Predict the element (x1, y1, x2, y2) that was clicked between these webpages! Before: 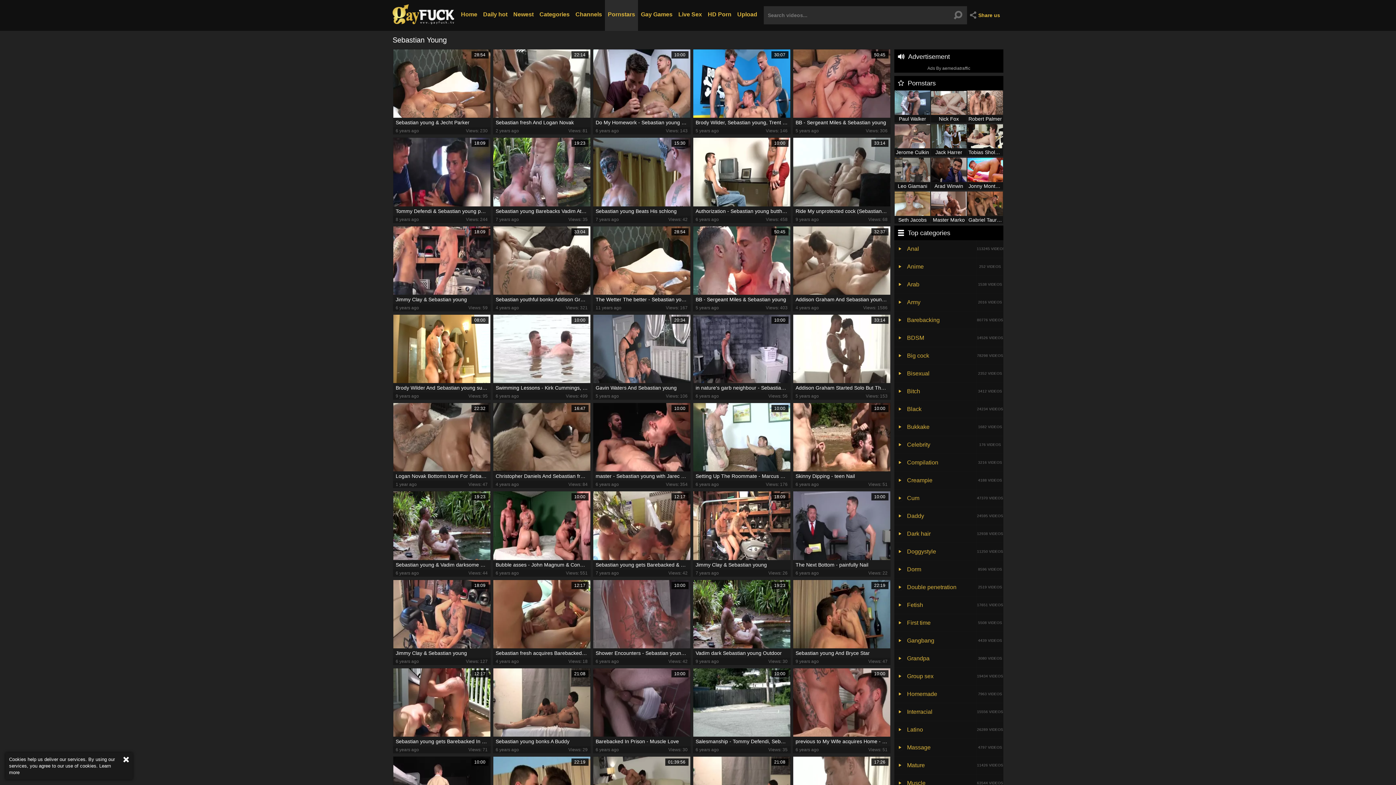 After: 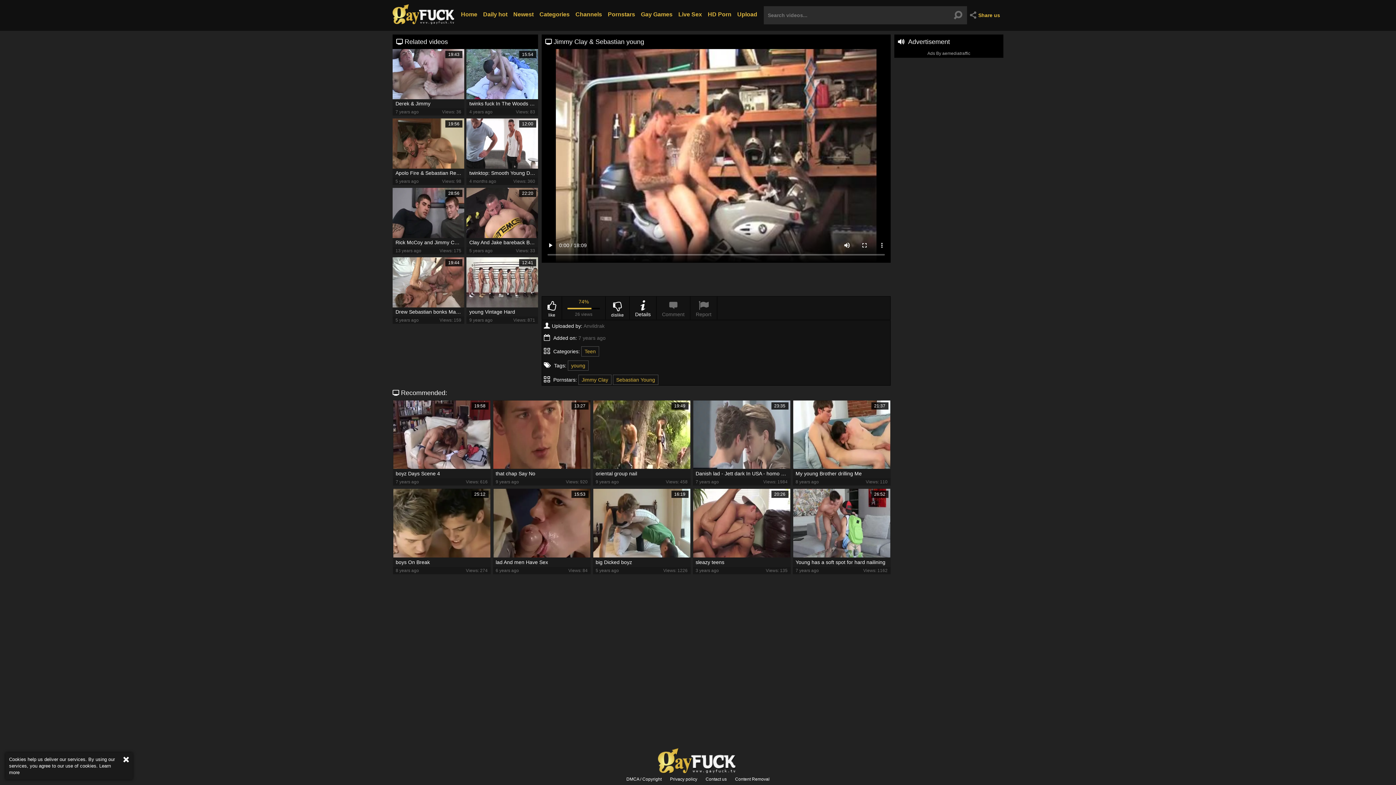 Action: bbox: (692, 491, 790, 577) label: 18:09
Jimmy Clay & Sebastian young
7 years ago
Views: 26